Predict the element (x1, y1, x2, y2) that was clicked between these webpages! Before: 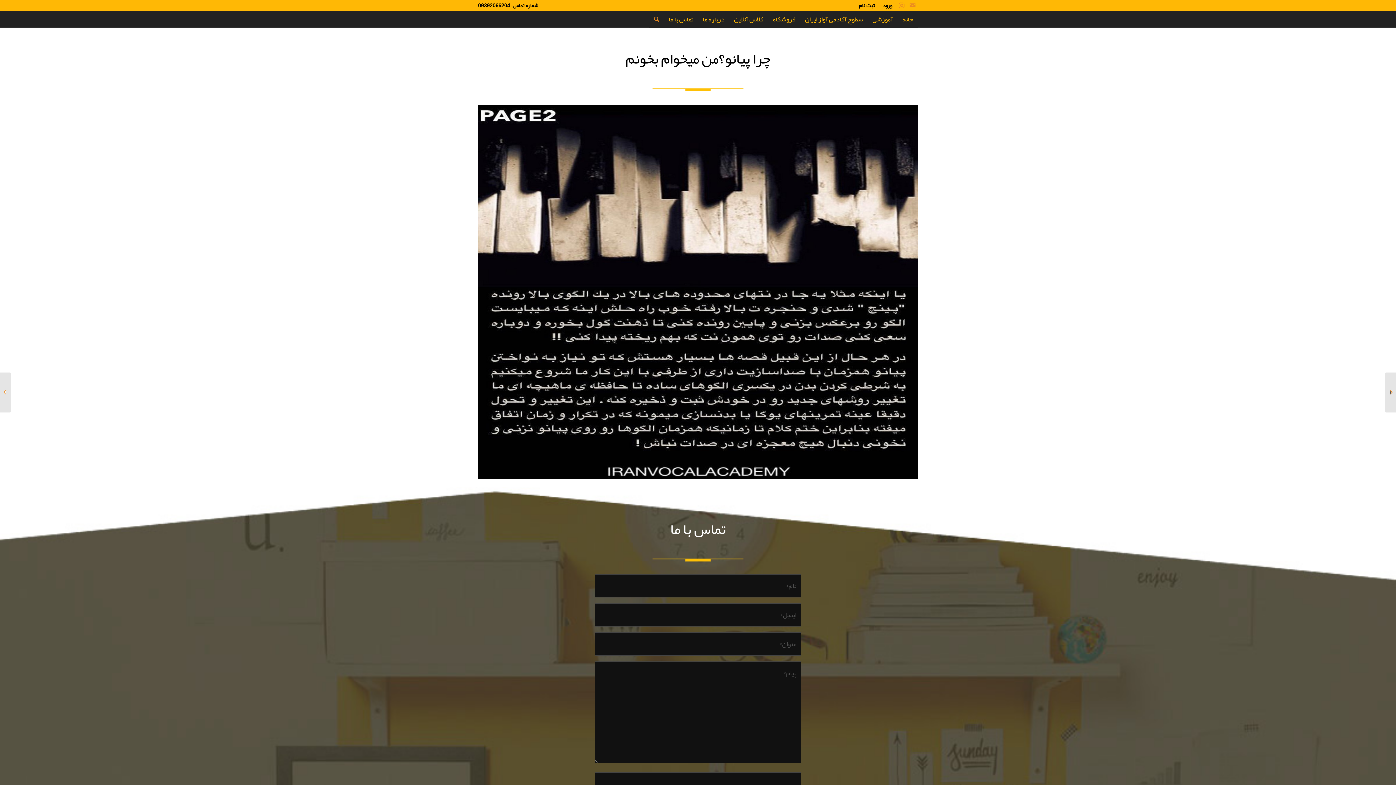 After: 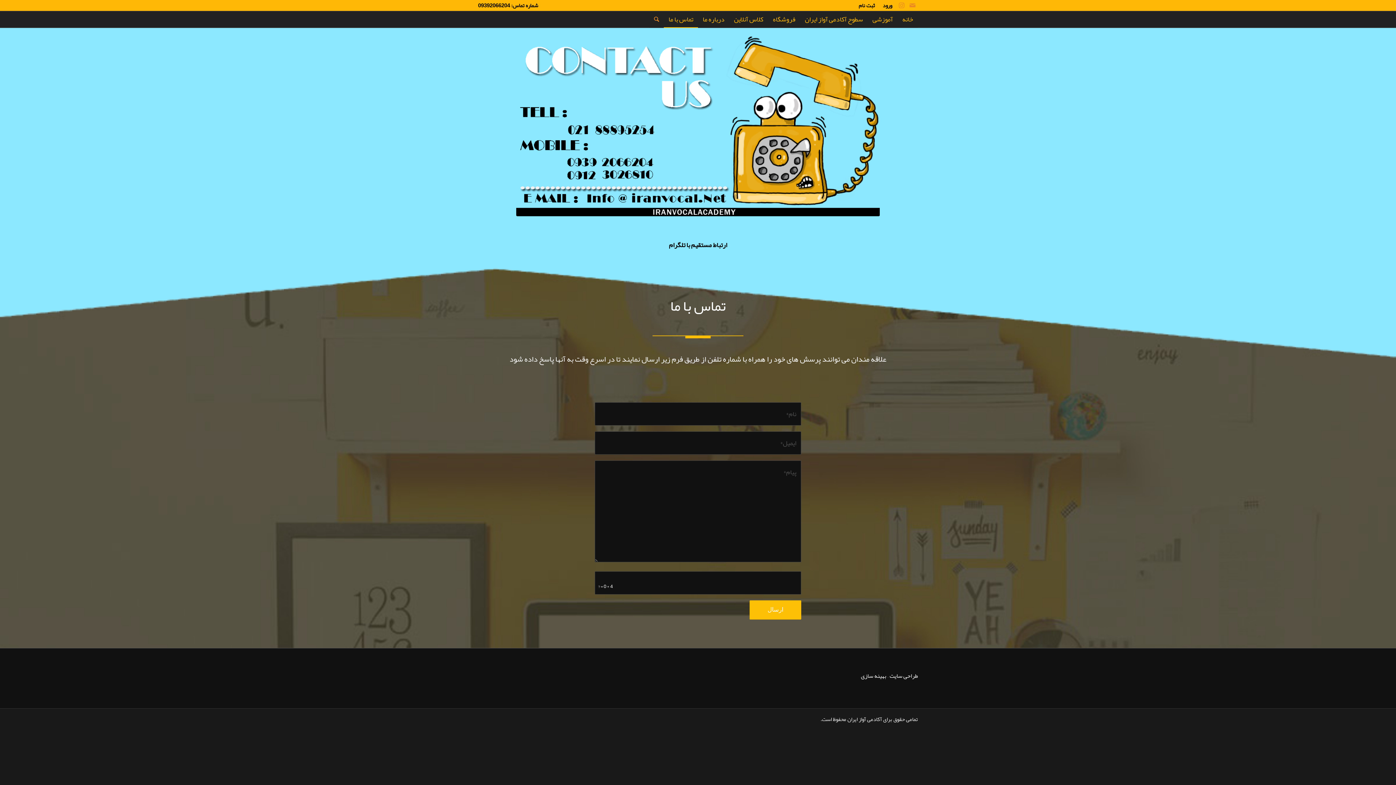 Action: bbox: (664, 11, 698, 27) label: تماس با ما